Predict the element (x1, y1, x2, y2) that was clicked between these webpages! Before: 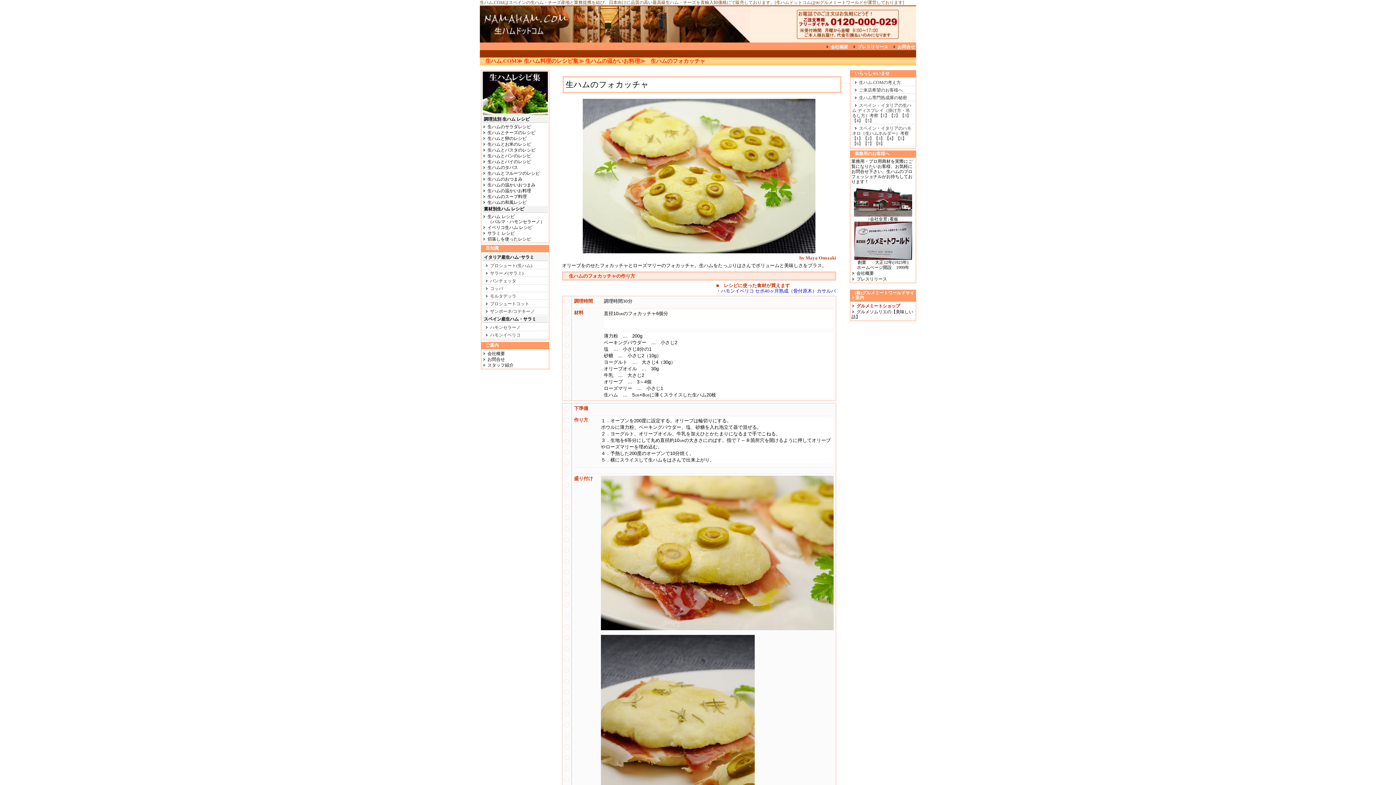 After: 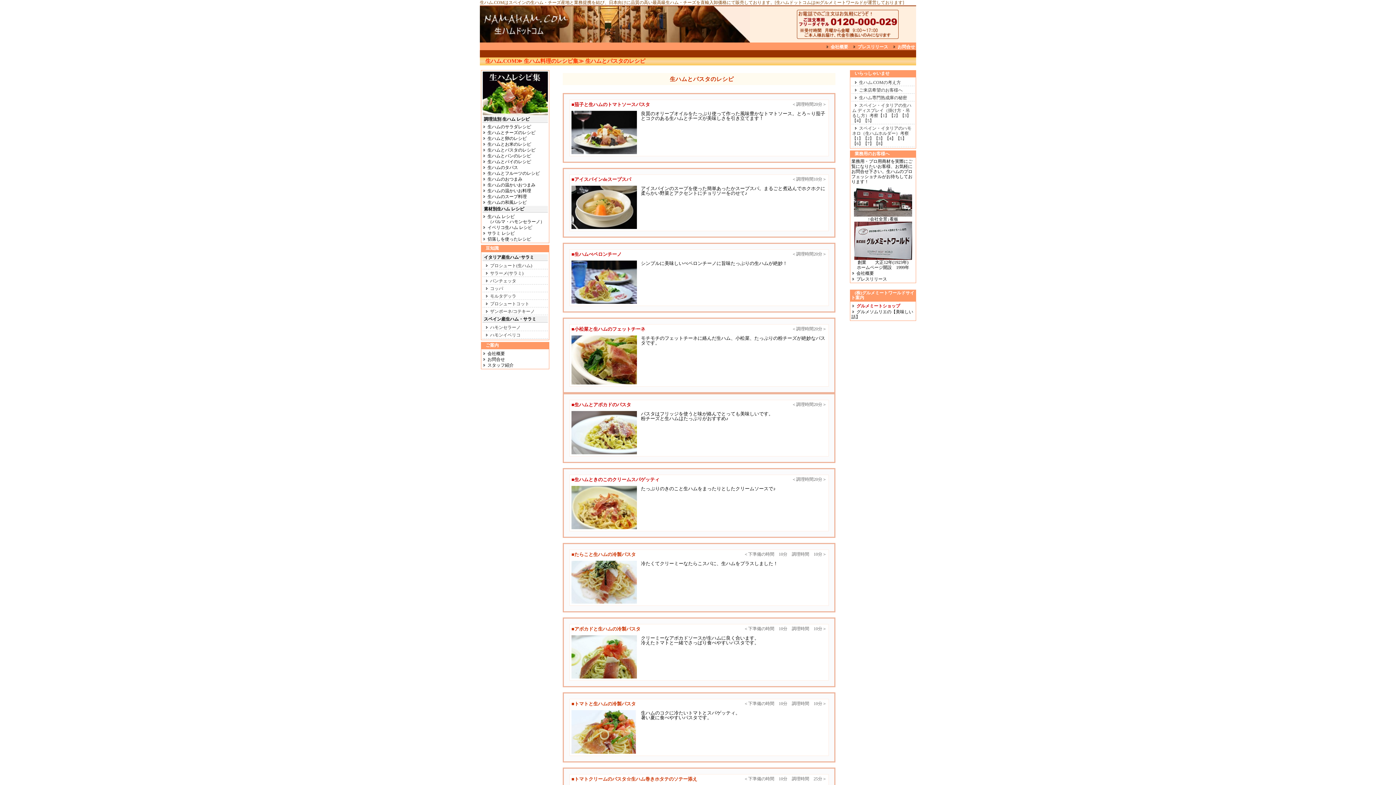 Action: bbox: (487, 147, 535, 152) label: 生ハムとパスタのレシピ